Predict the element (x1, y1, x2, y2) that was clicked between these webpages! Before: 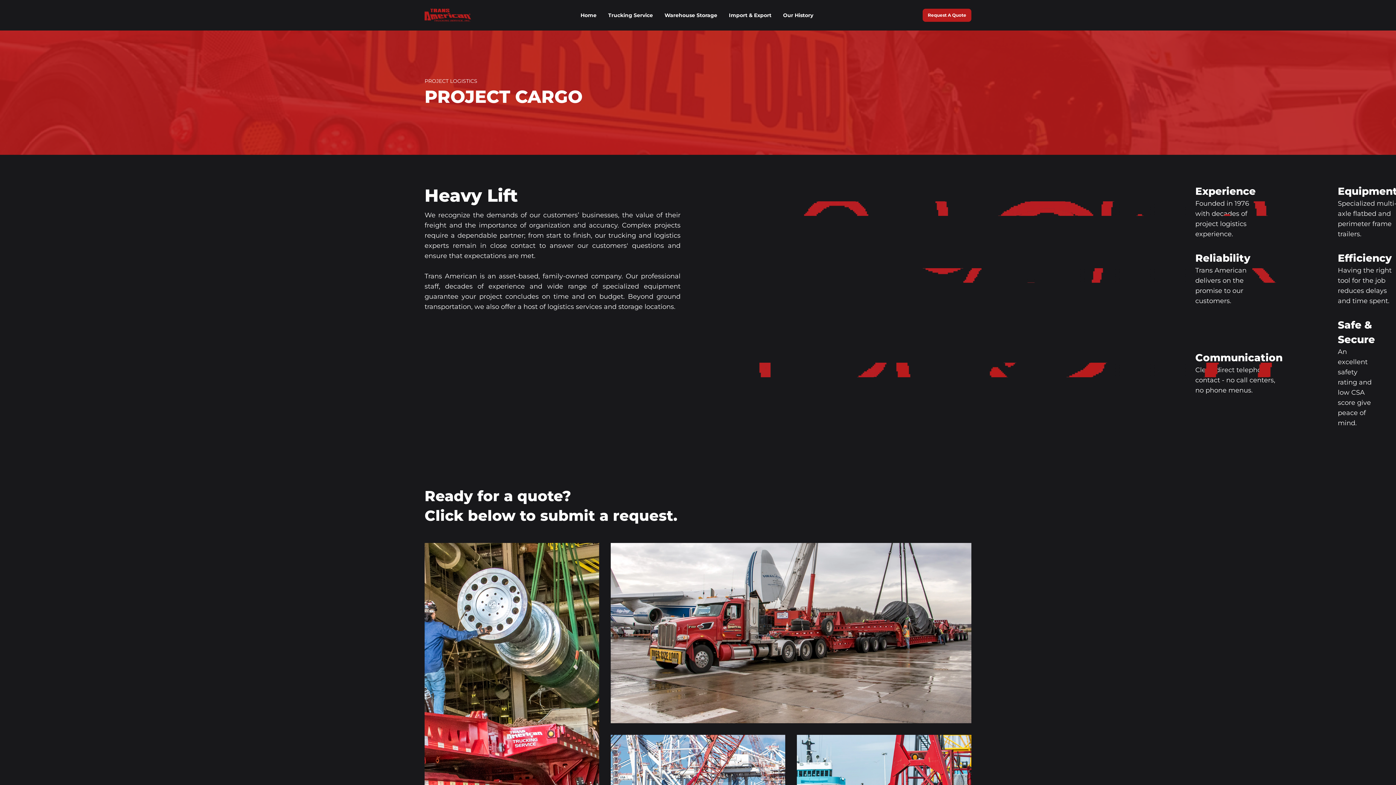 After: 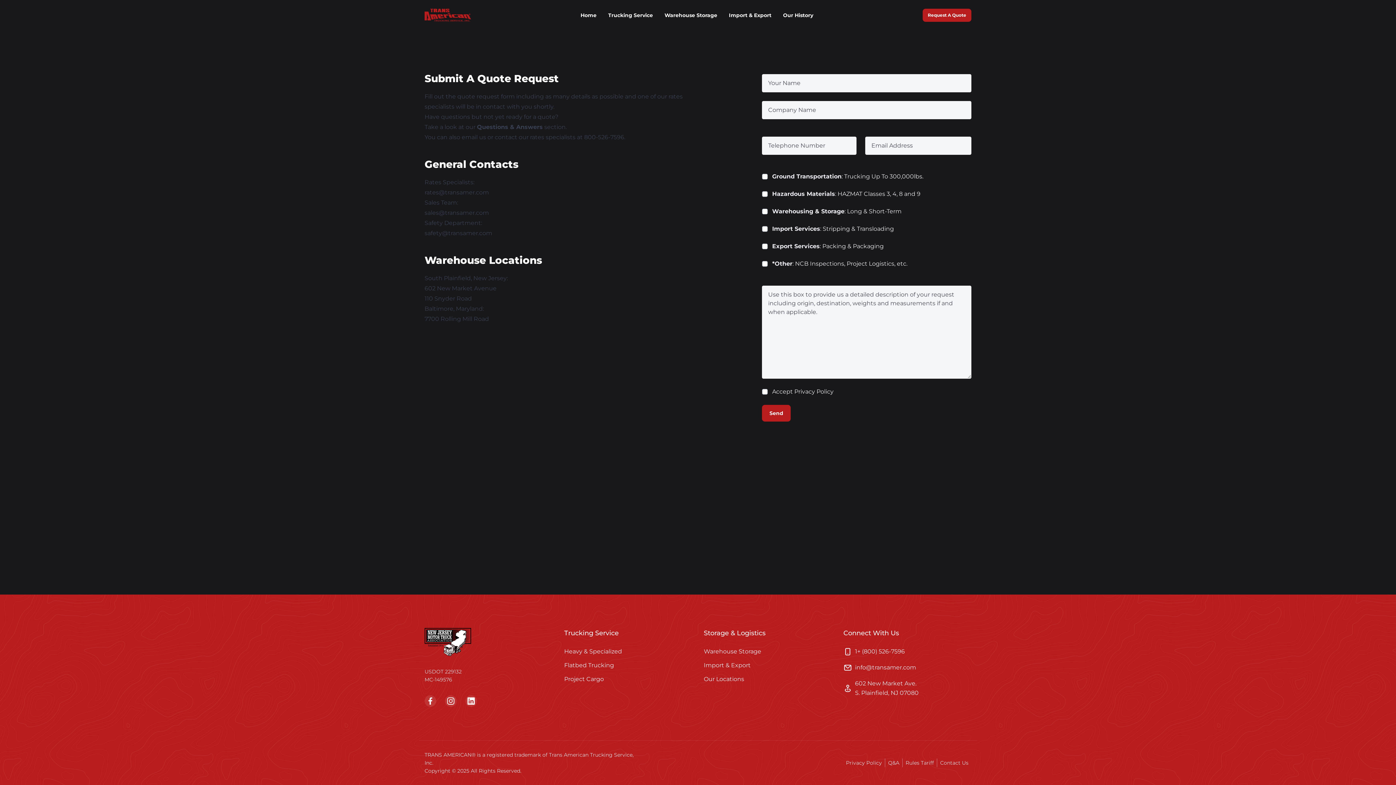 Action: label: Request A Quote bbox: (922, 8, 971, 21)